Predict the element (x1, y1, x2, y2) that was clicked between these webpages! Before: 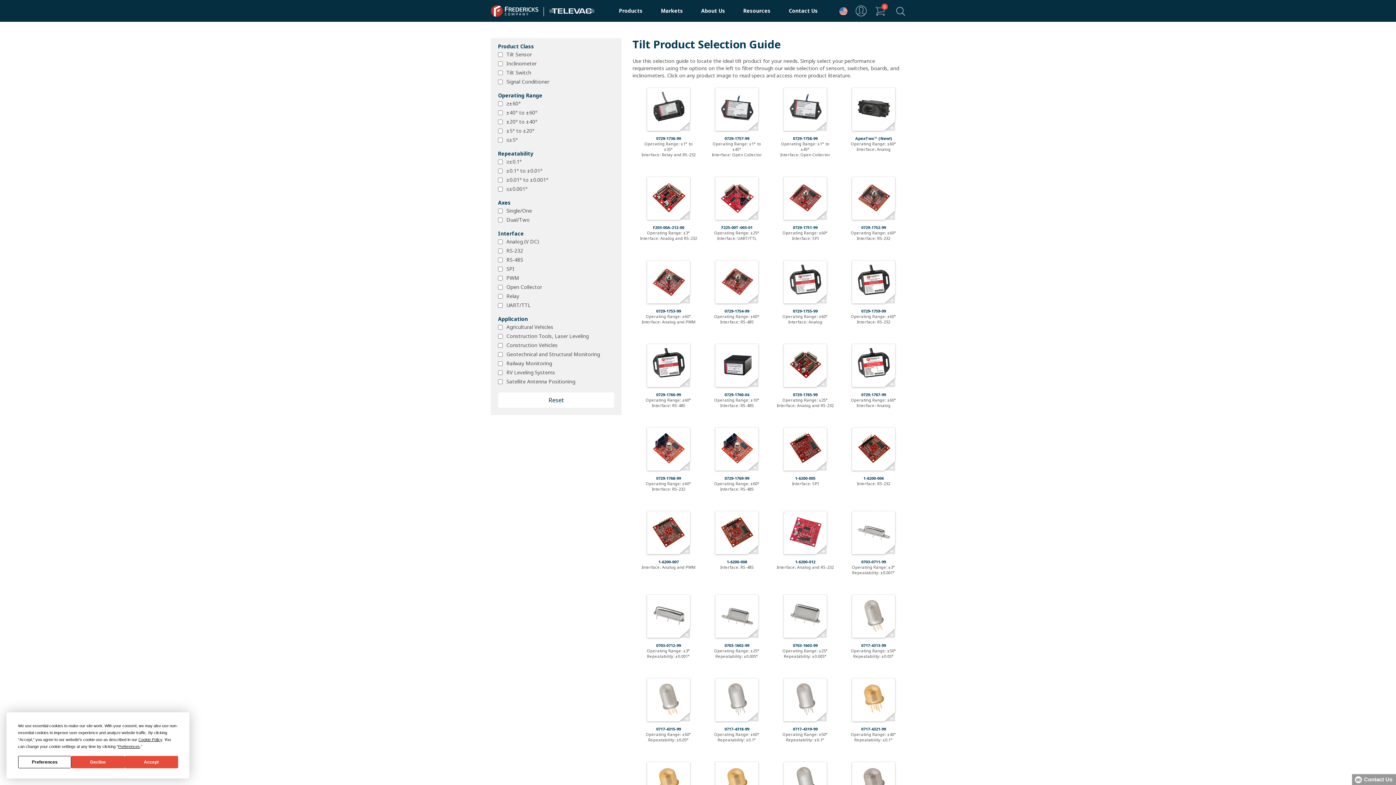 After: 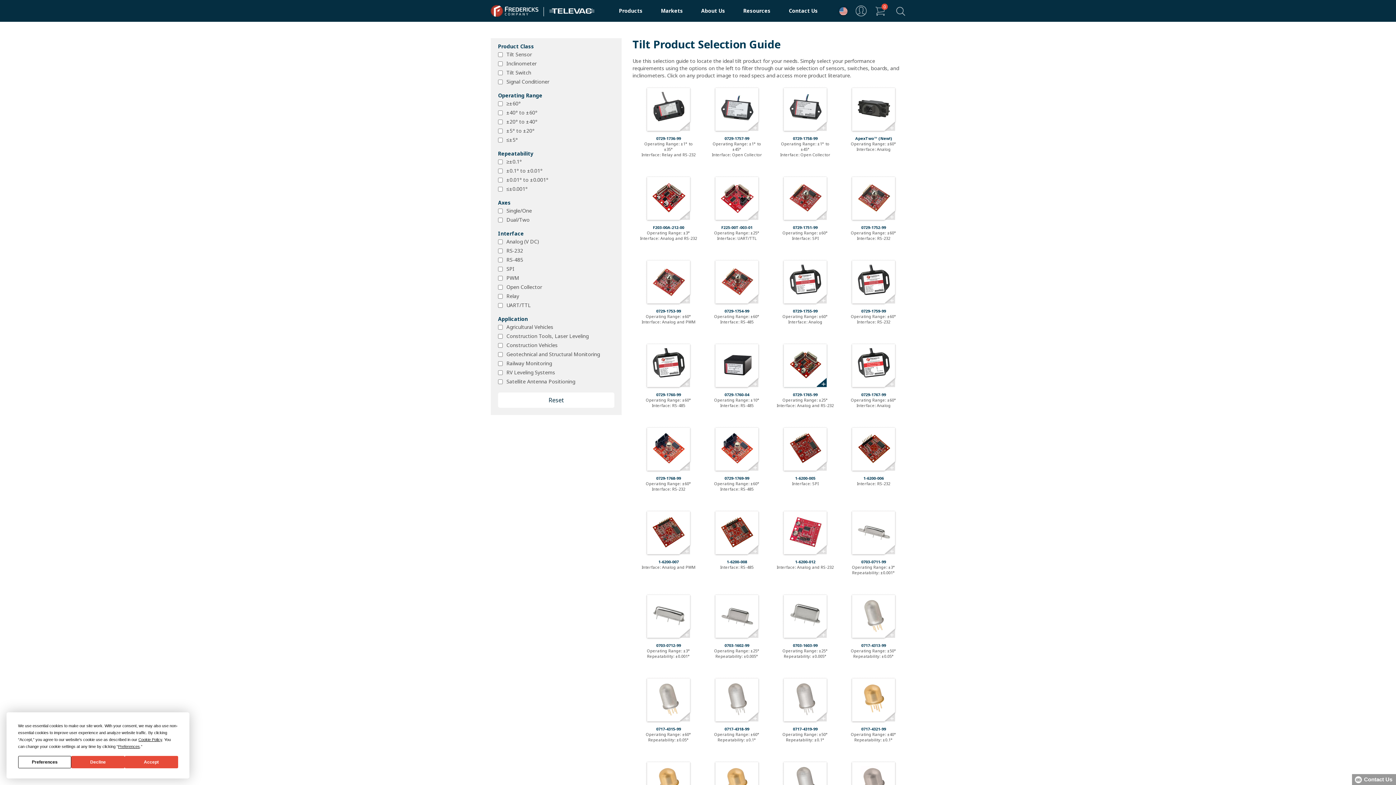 Action: bbox: (774, 342, 836, 395)